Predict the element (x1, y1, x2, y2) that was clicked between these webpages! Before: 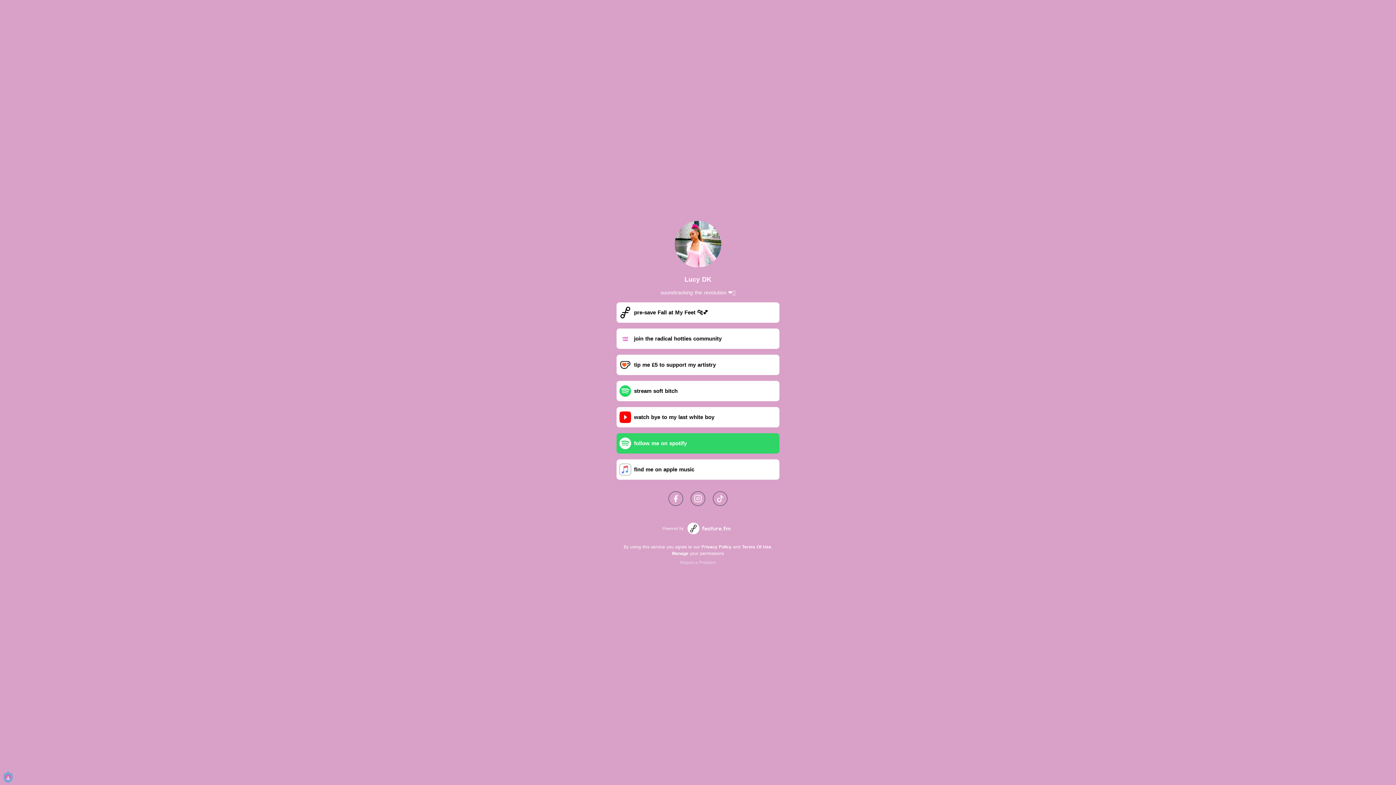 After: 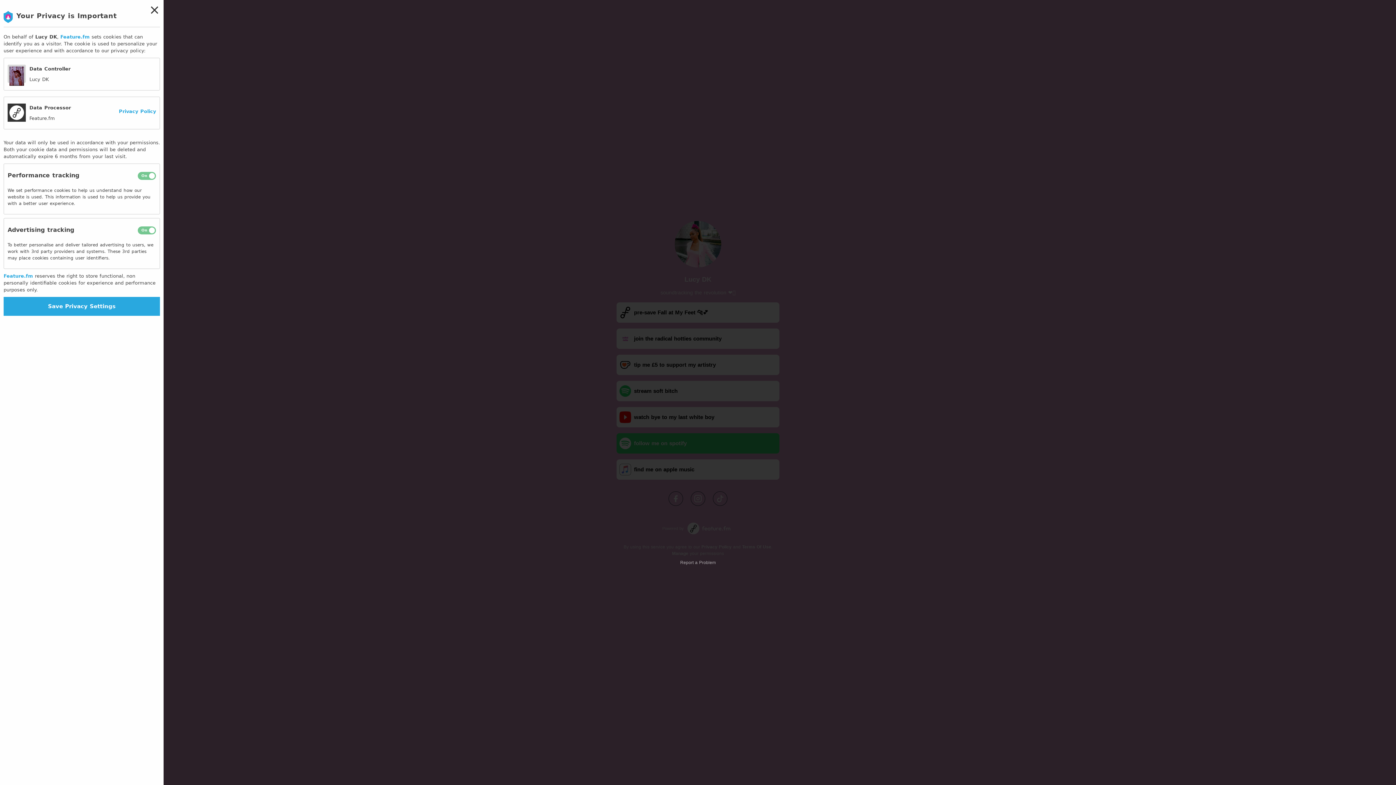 Action: label: Manage bbox: (672, 551, 688, 556)